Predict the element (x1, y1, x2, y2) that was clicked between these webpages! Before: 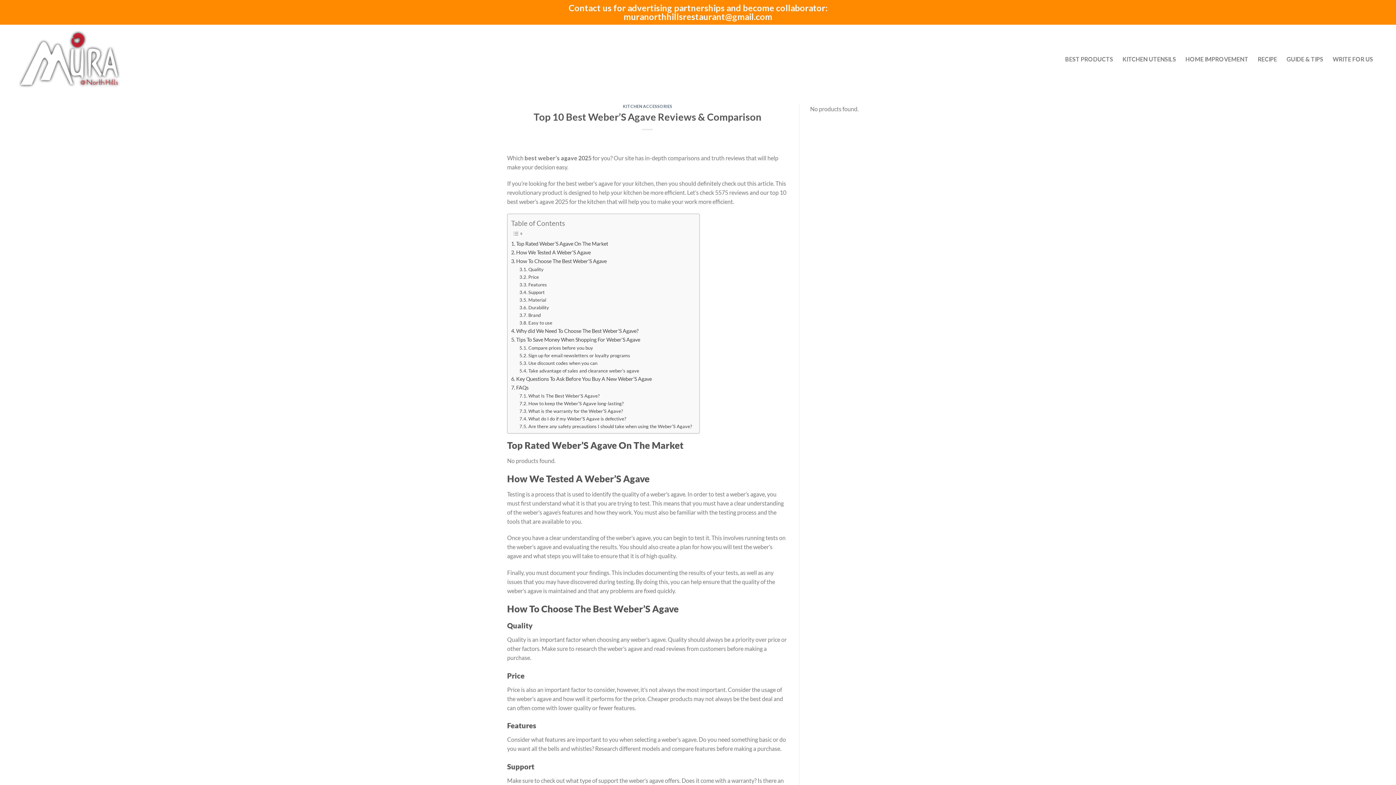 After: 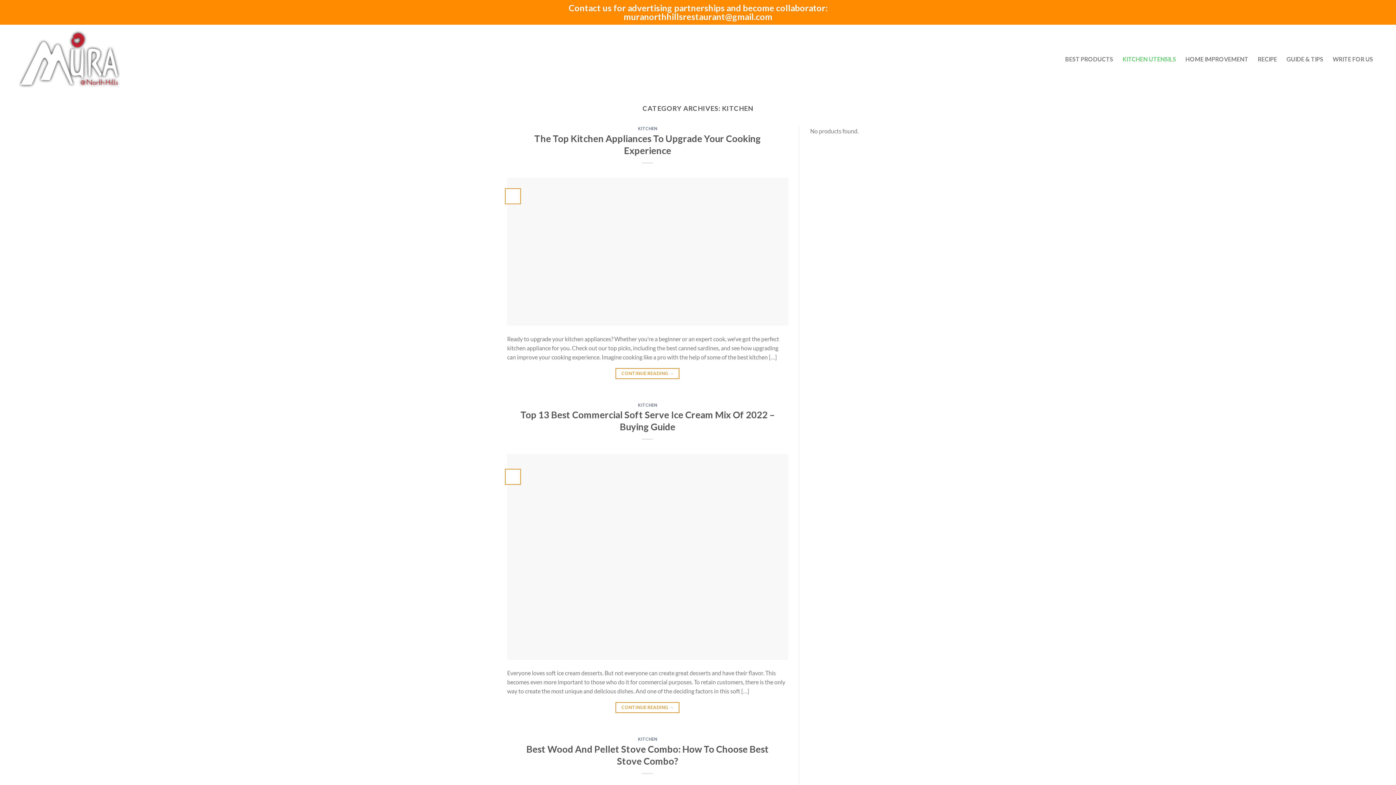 Action: bbox: (1118, 50, 1181, 67) label: KITCHEN UTENSILS